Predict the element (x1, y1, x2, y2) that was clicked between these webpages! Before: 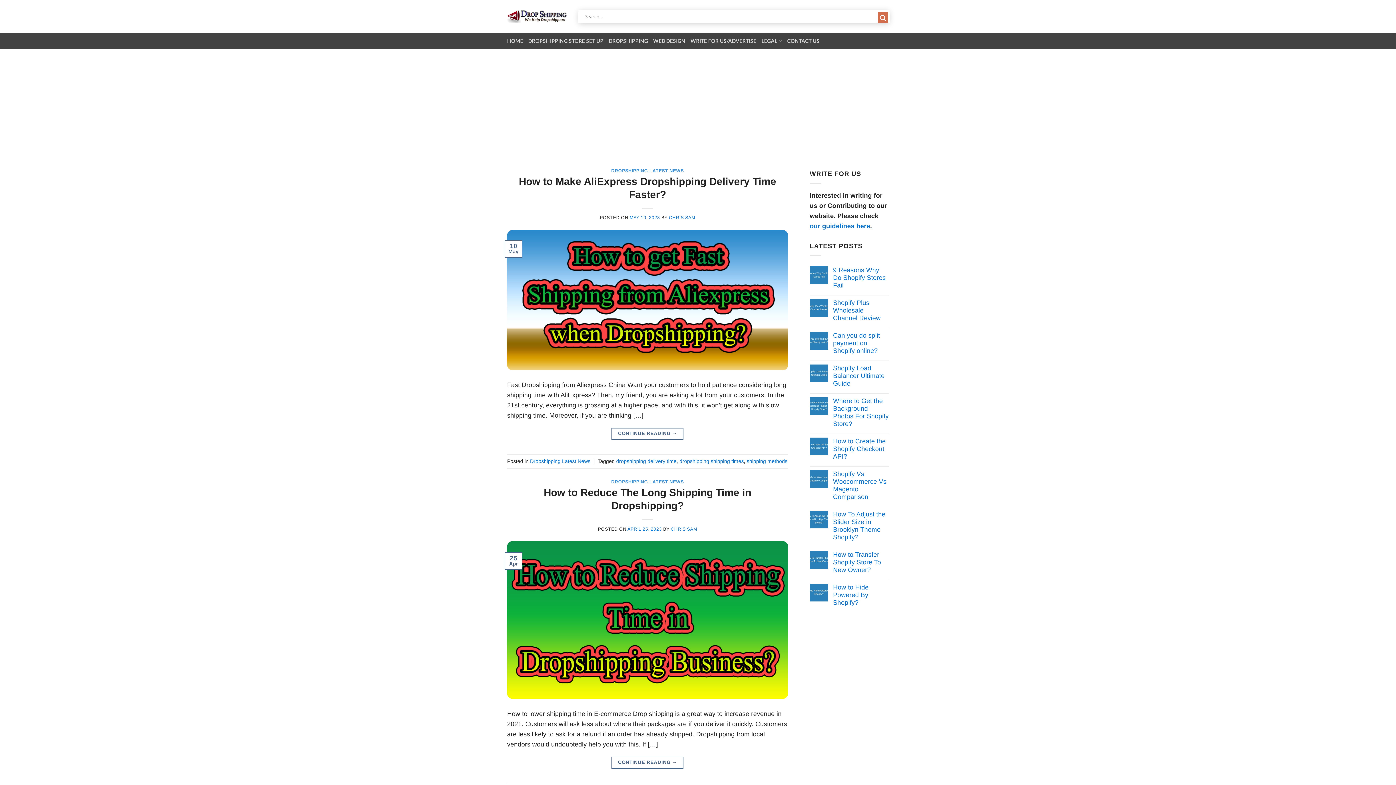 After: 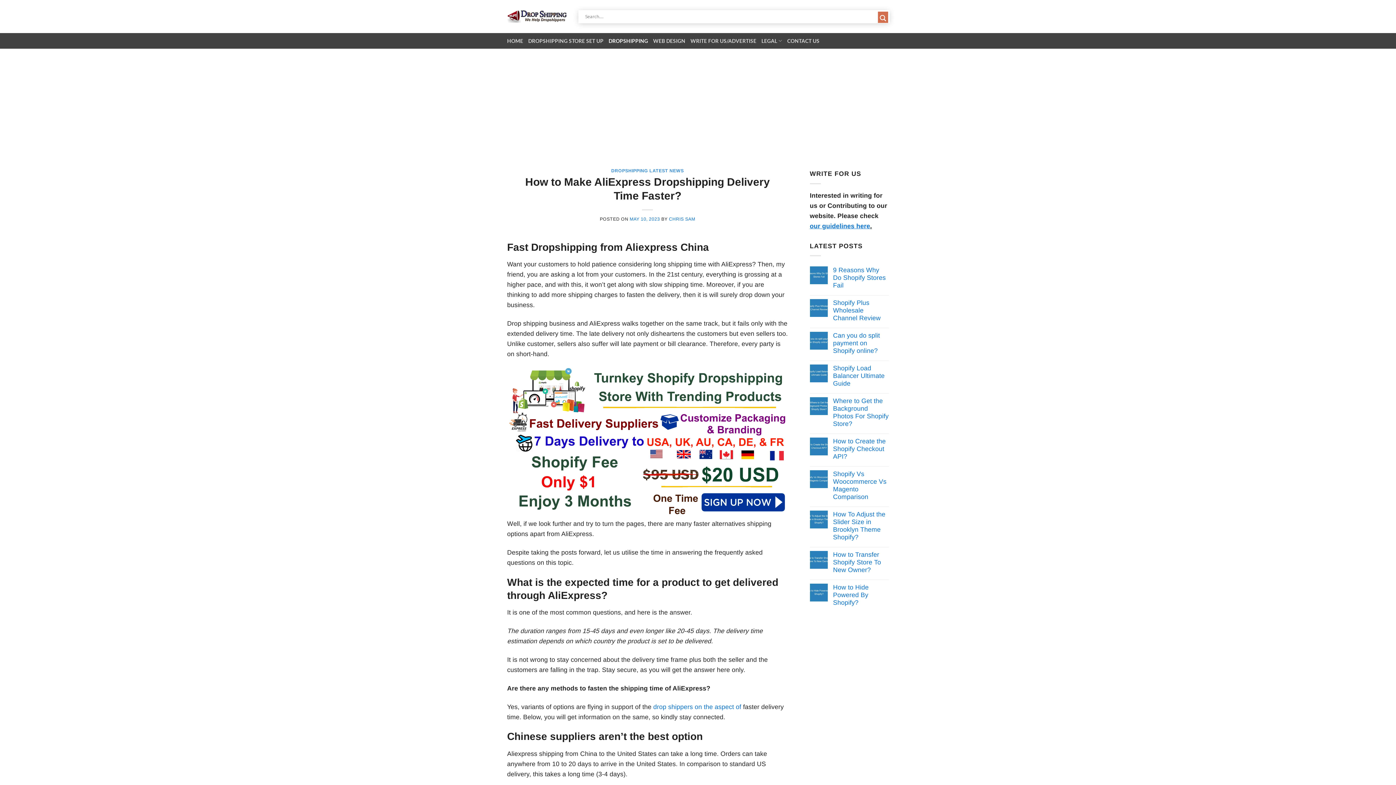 Action: bbox: (629, 215, 660, 220) label: MAY 10, 2023